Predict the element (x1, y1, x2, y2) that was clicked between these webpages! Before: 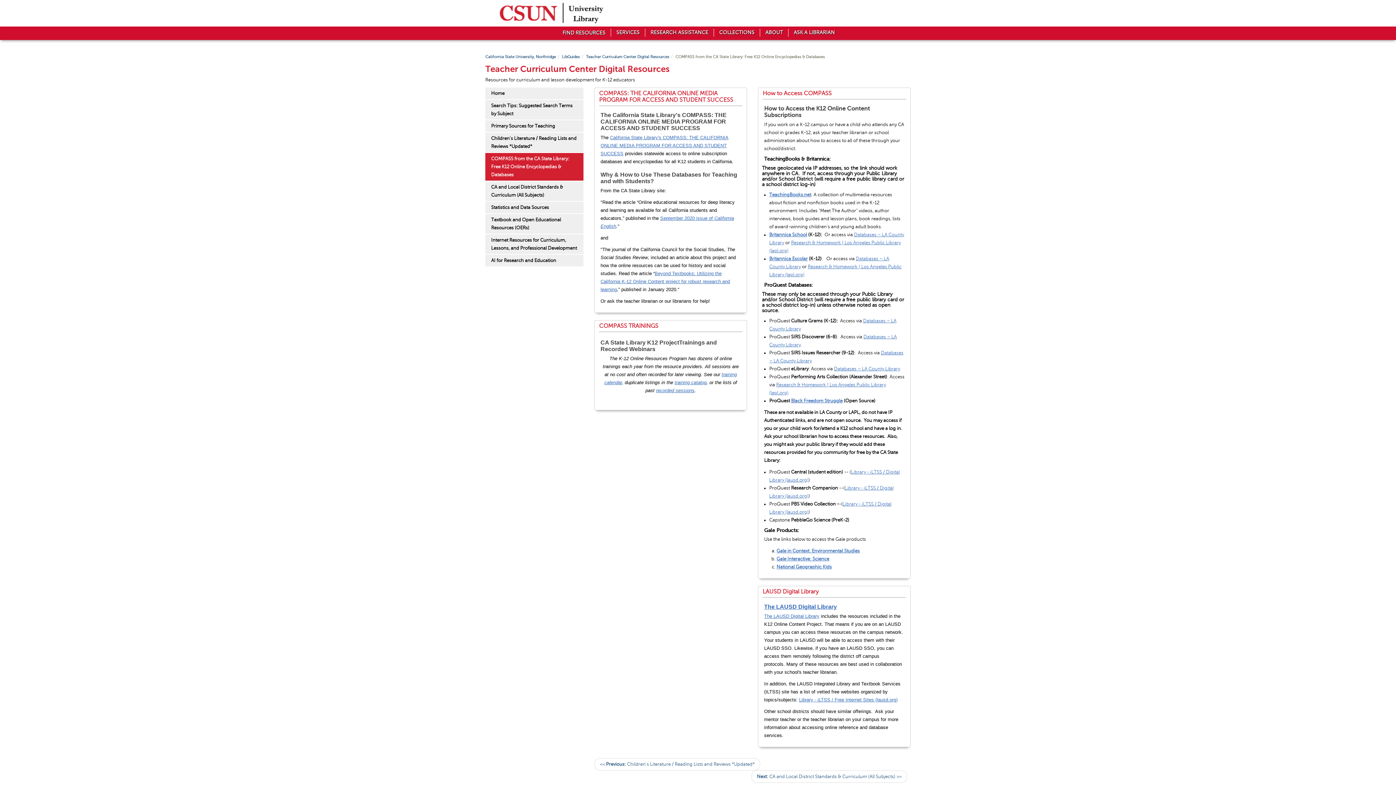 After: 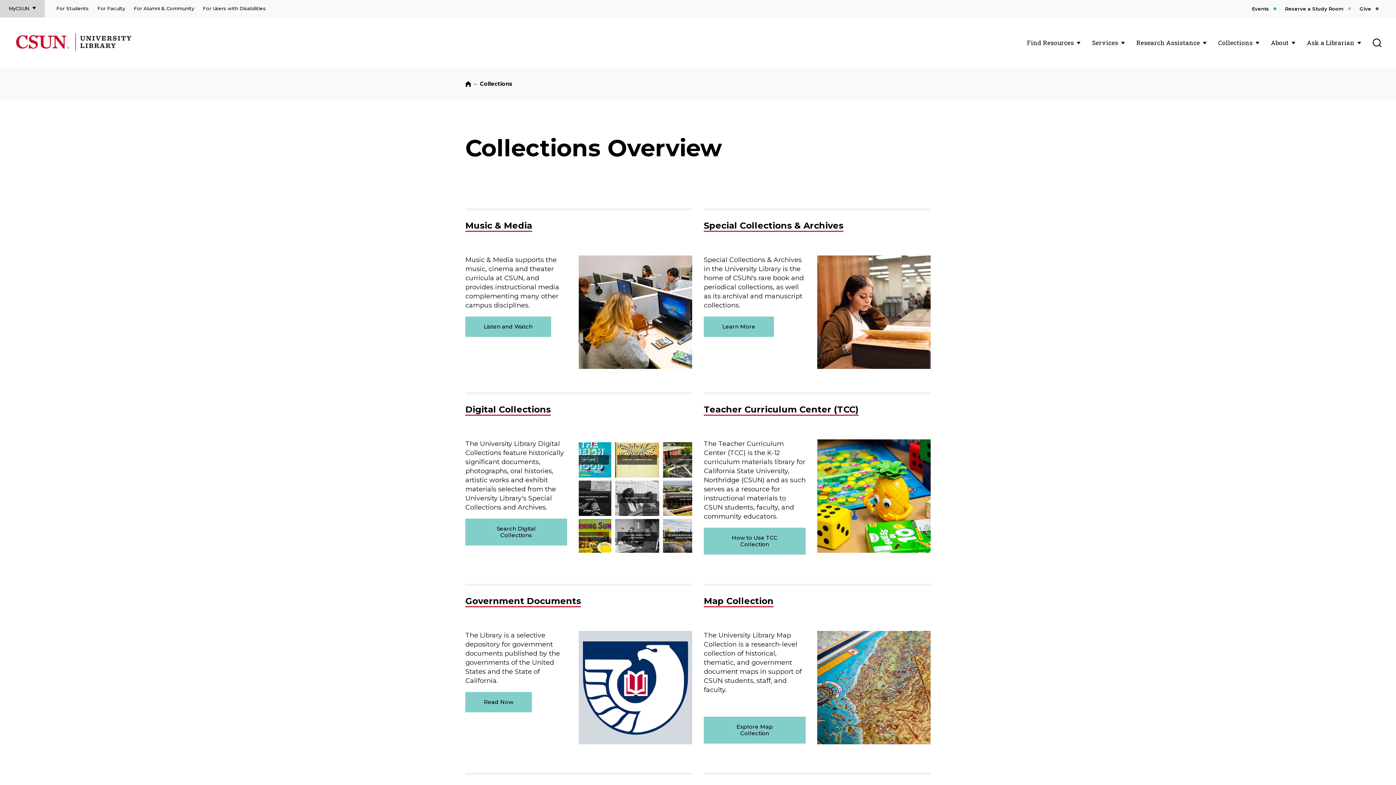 Action: label: COLLECTIONS bbox: (714, 26, 760, 40)